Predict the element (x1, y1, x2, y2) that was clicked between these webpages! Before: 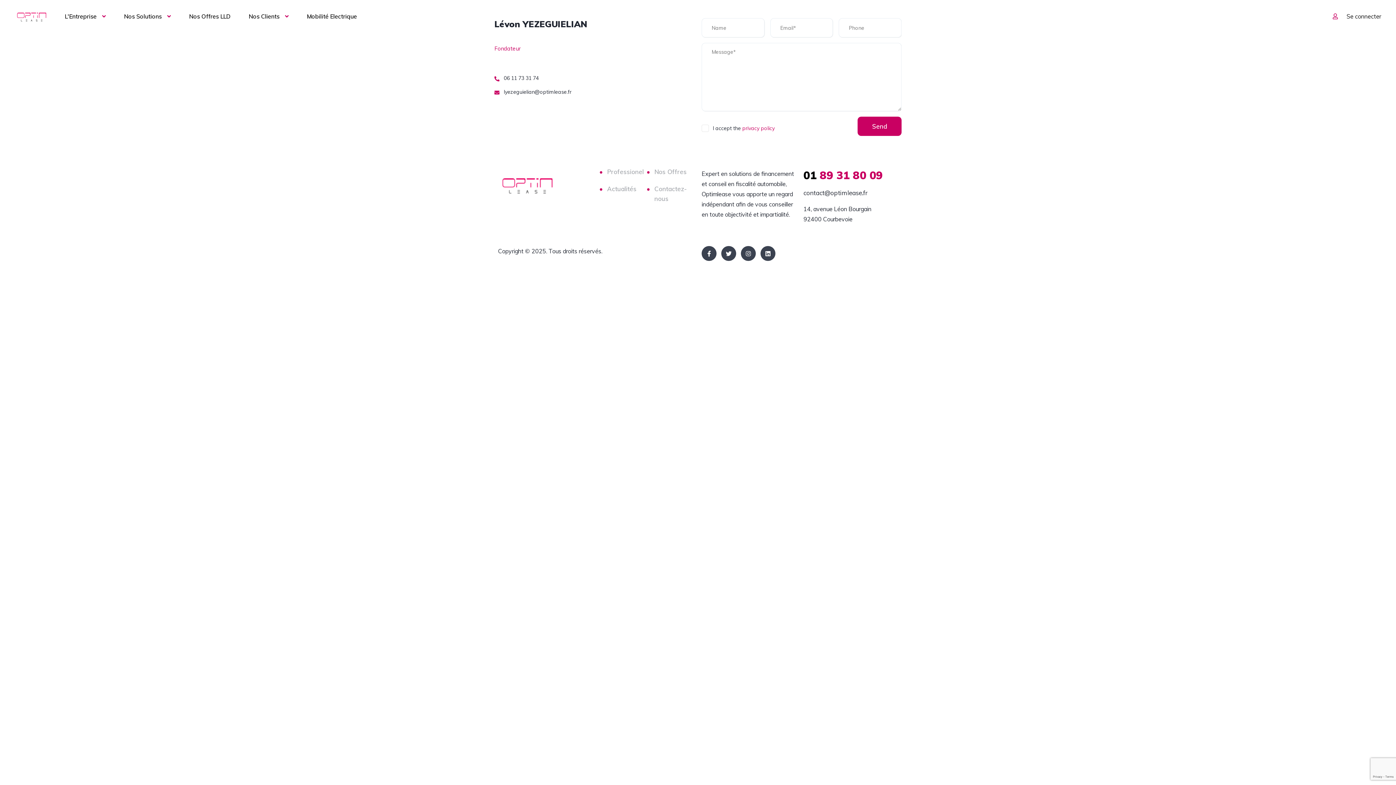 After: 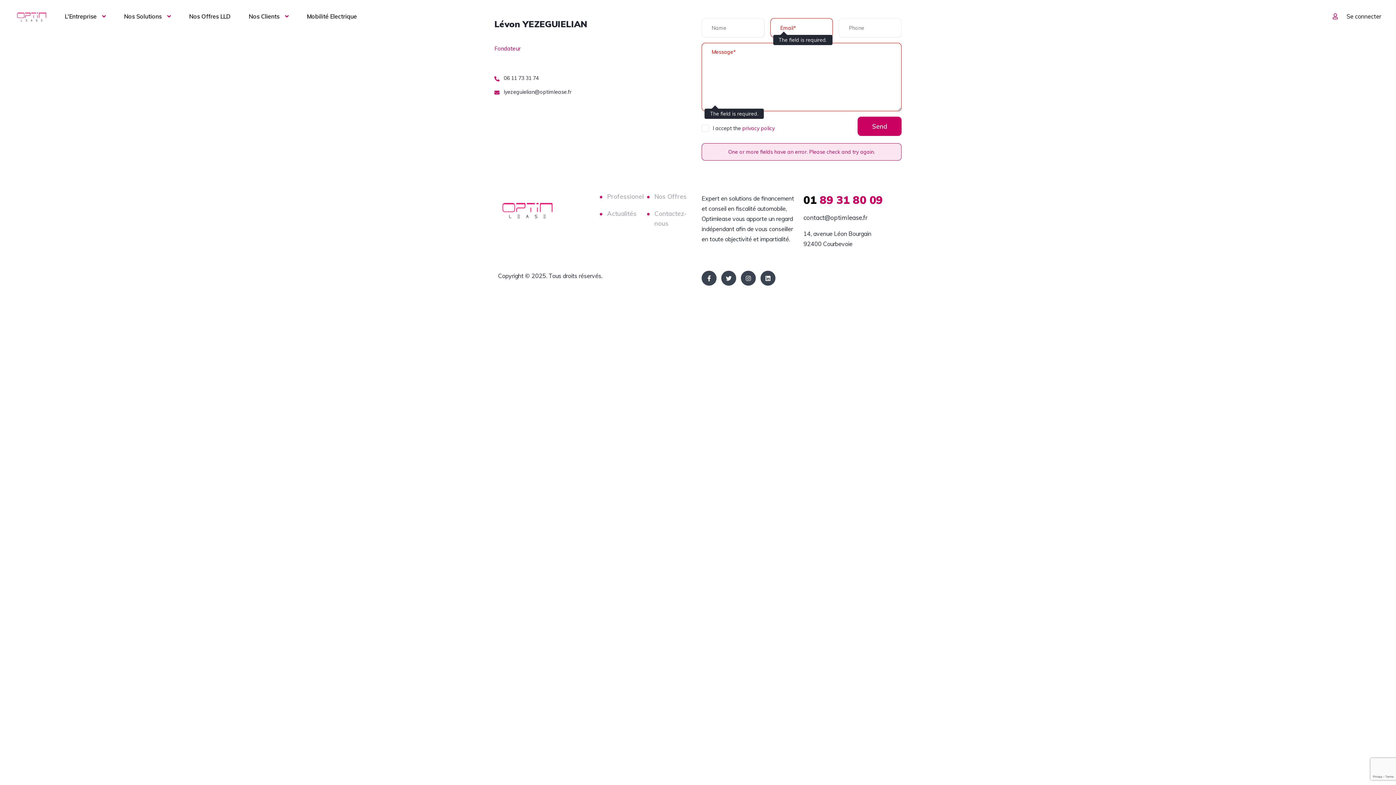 Action: label: Send bbox: (857, 116, 901, 136)